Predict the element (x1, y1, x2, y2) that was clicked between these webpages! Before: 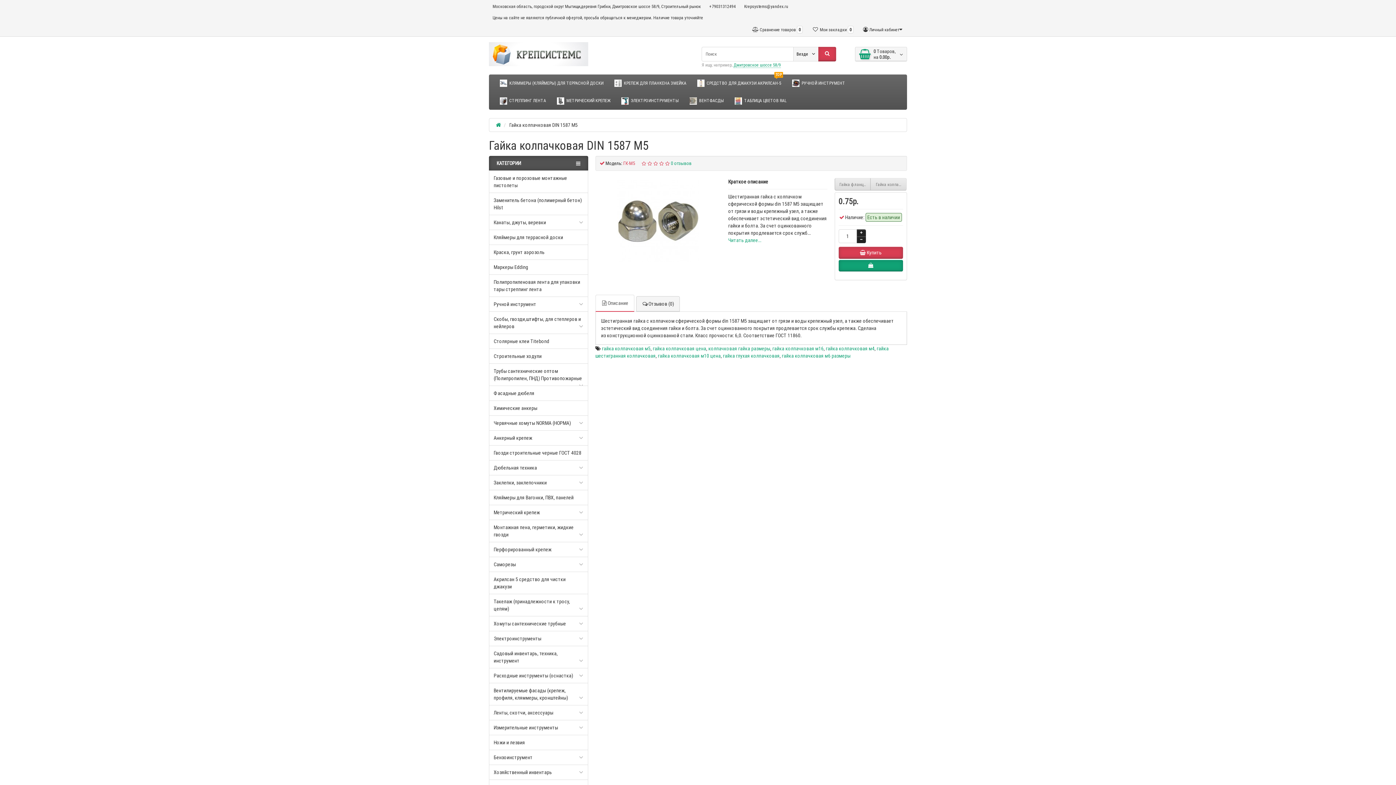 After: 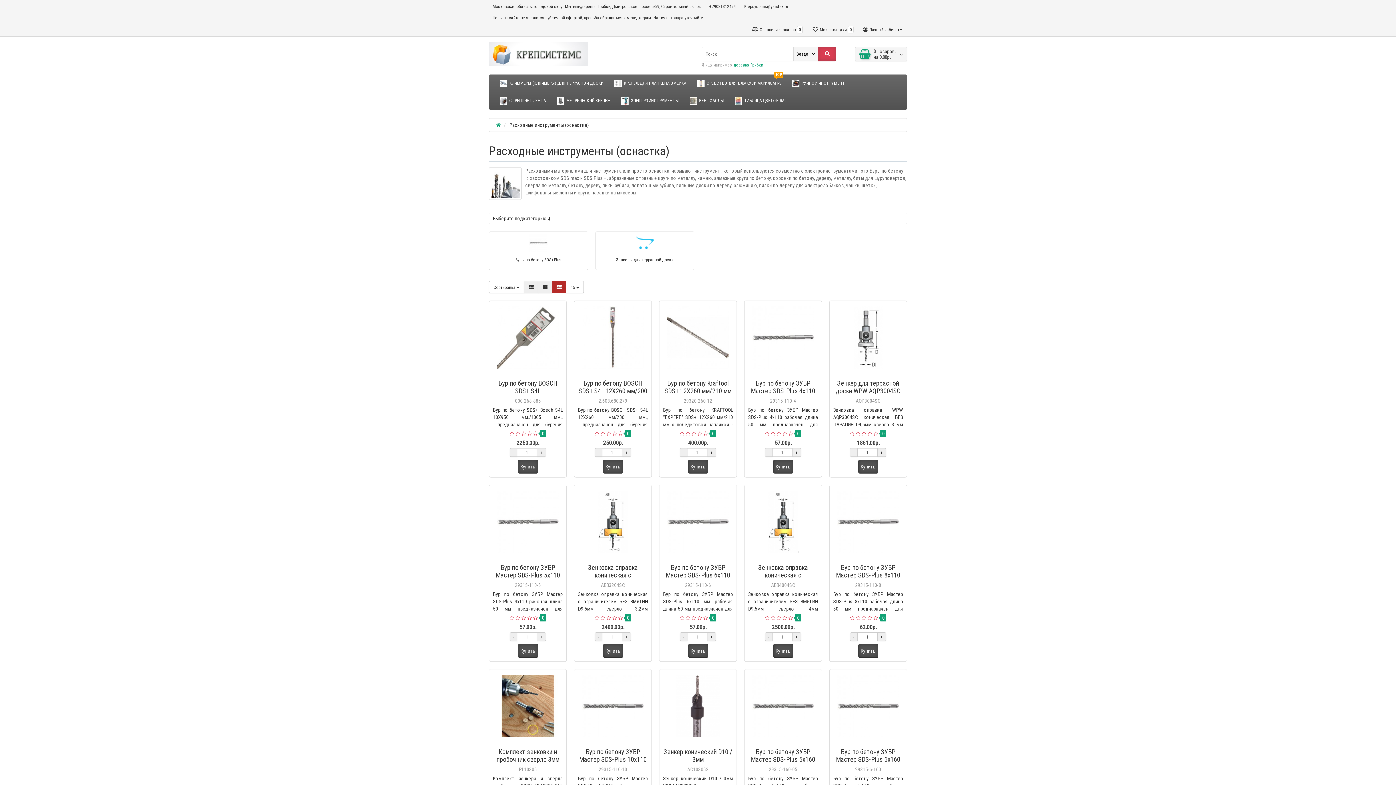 Action: label: Расходные инструменты (оснастка) bbox: (489, 668, 588, 683)